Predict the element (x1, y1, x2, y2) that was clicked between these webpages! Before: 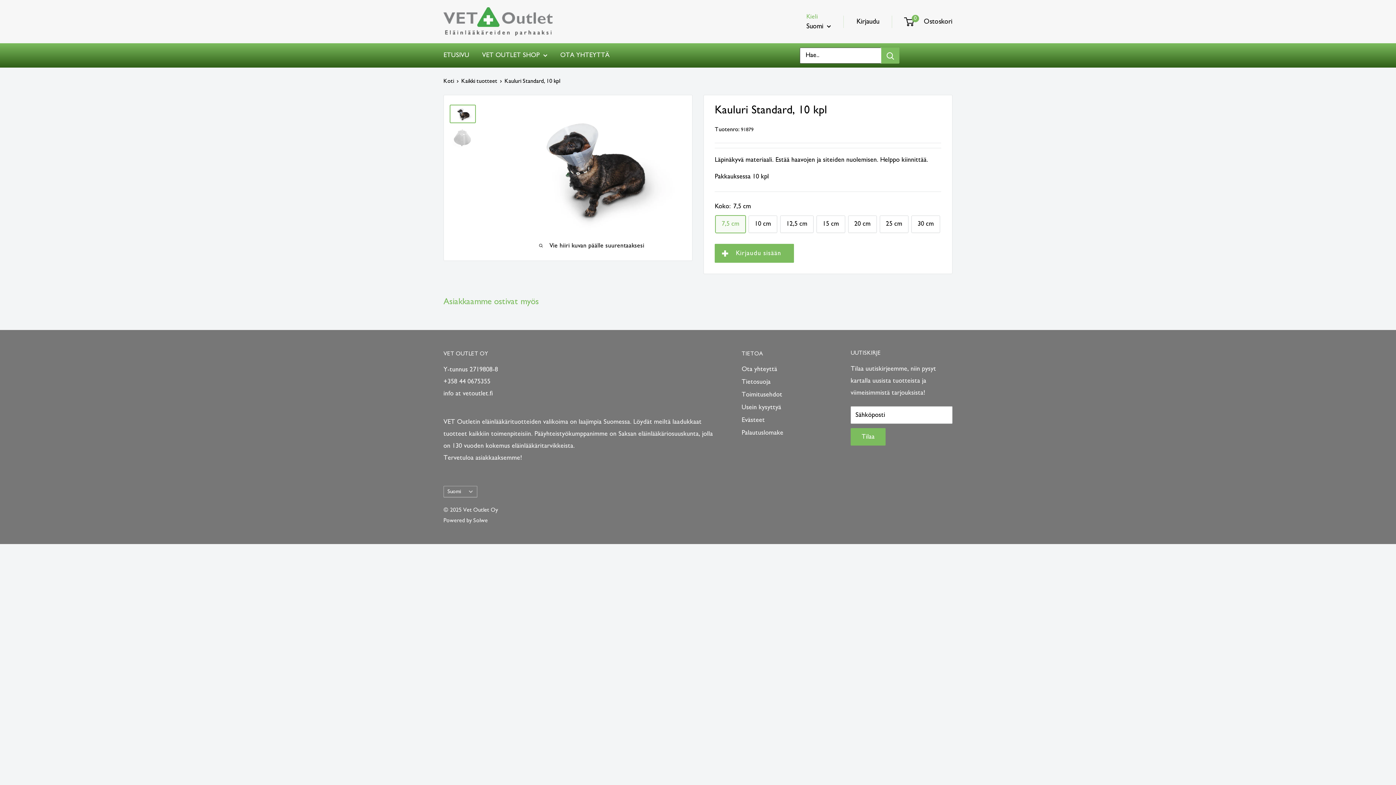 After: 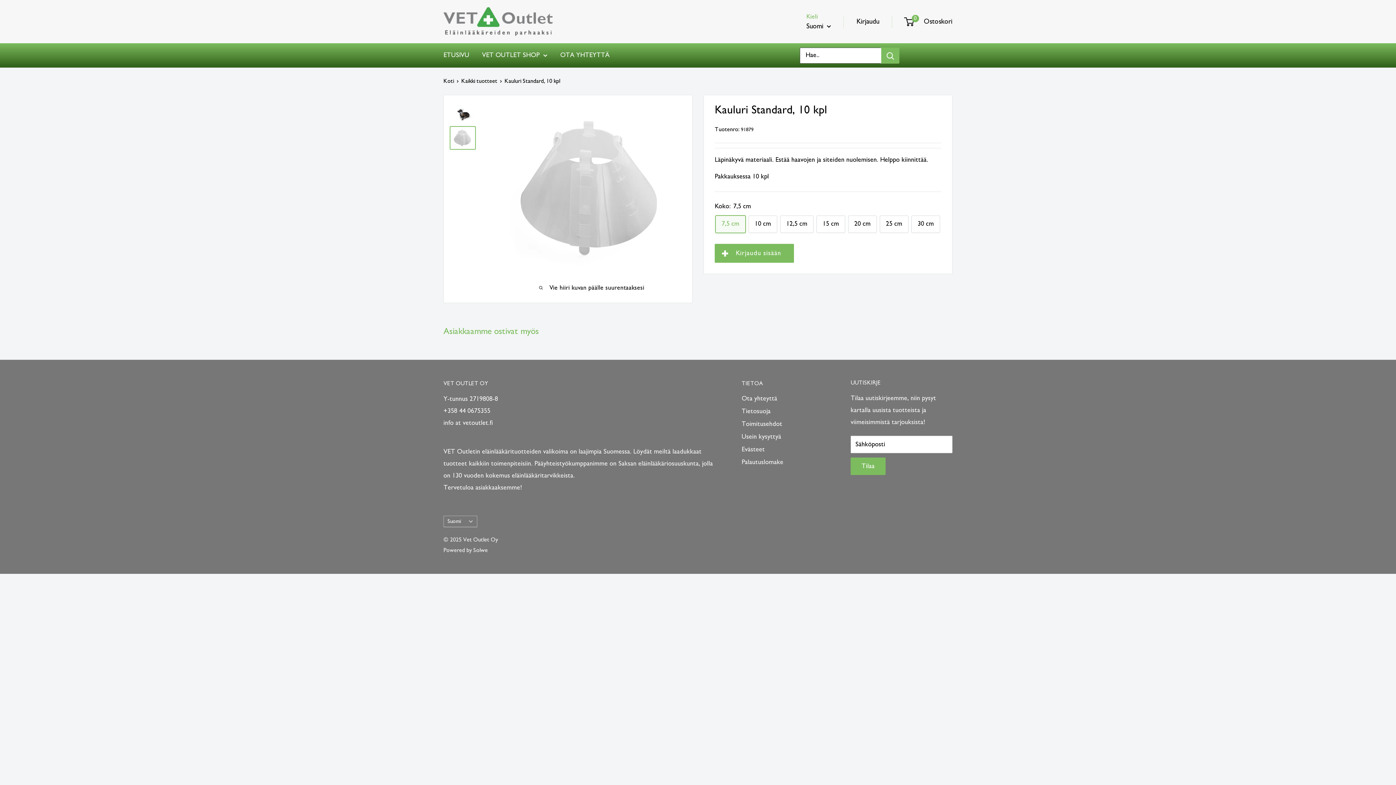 Action: bbox: (449, 126, 476, 149)